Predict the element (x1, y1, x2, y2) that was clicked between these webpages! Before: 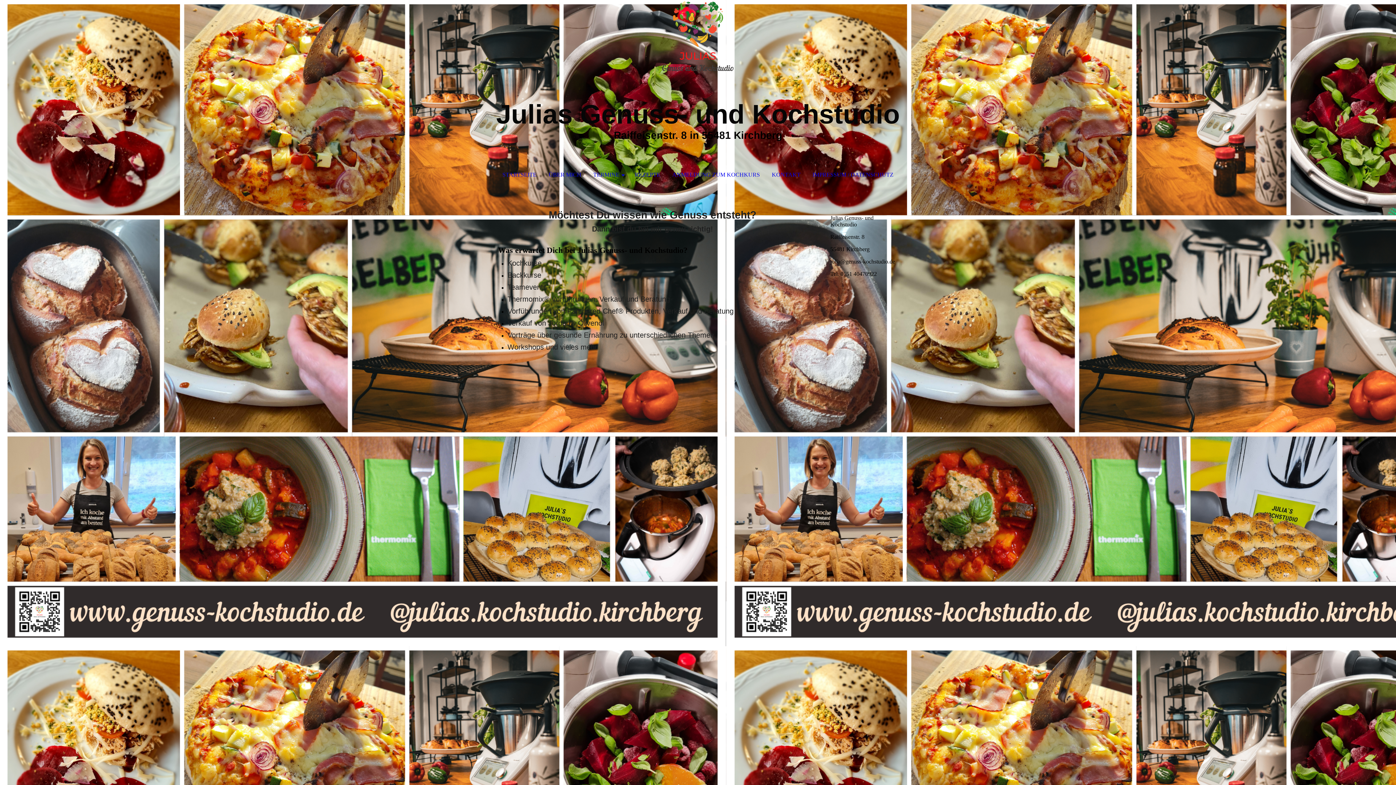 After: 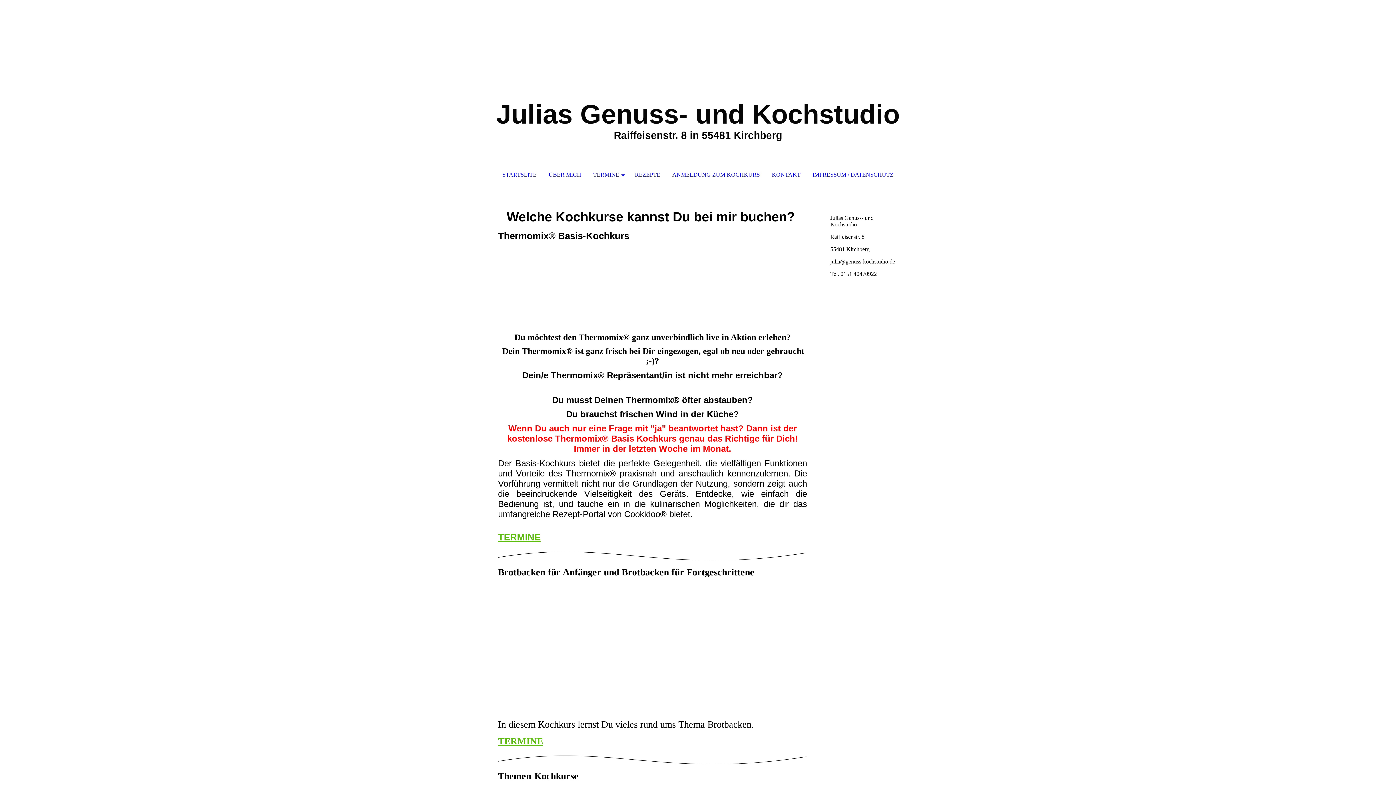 Action: label: TERMINE bbox: (588, 160, 628, 189)